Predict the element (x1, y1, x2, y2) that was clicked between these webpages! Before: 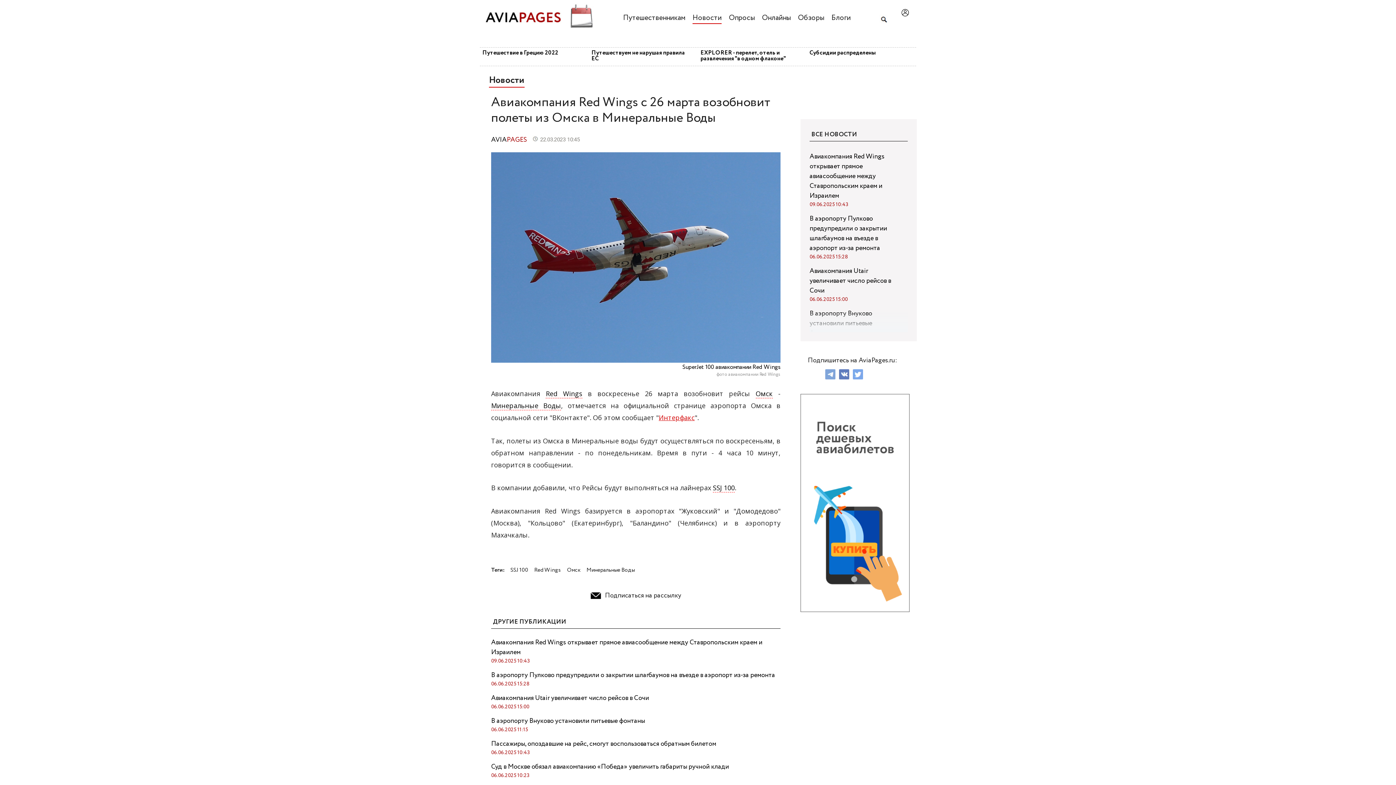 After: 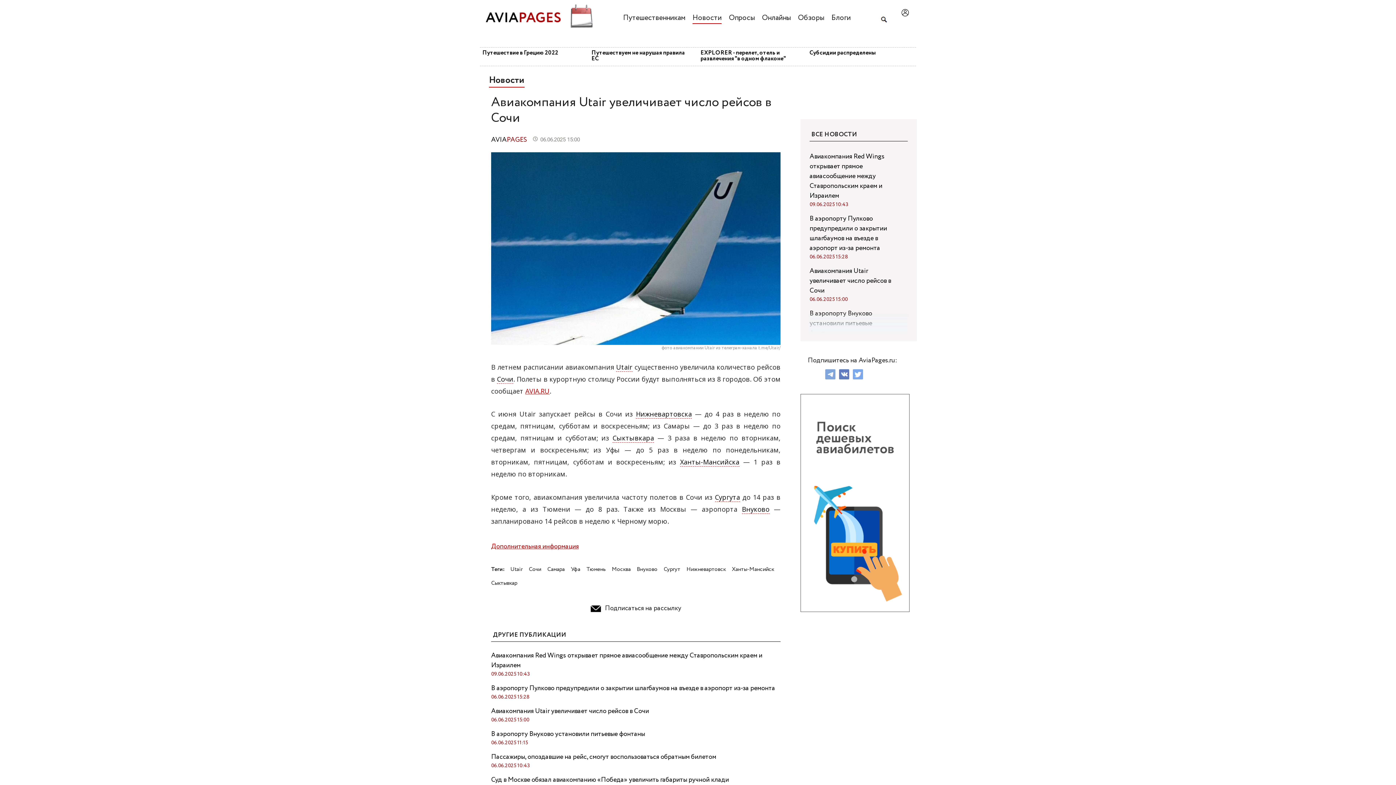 Action: bbox: (491, 693, 780, 711) label: Авиакомпания Utair увеличивает число рейсов в Сочи
06.06.2025 15:00